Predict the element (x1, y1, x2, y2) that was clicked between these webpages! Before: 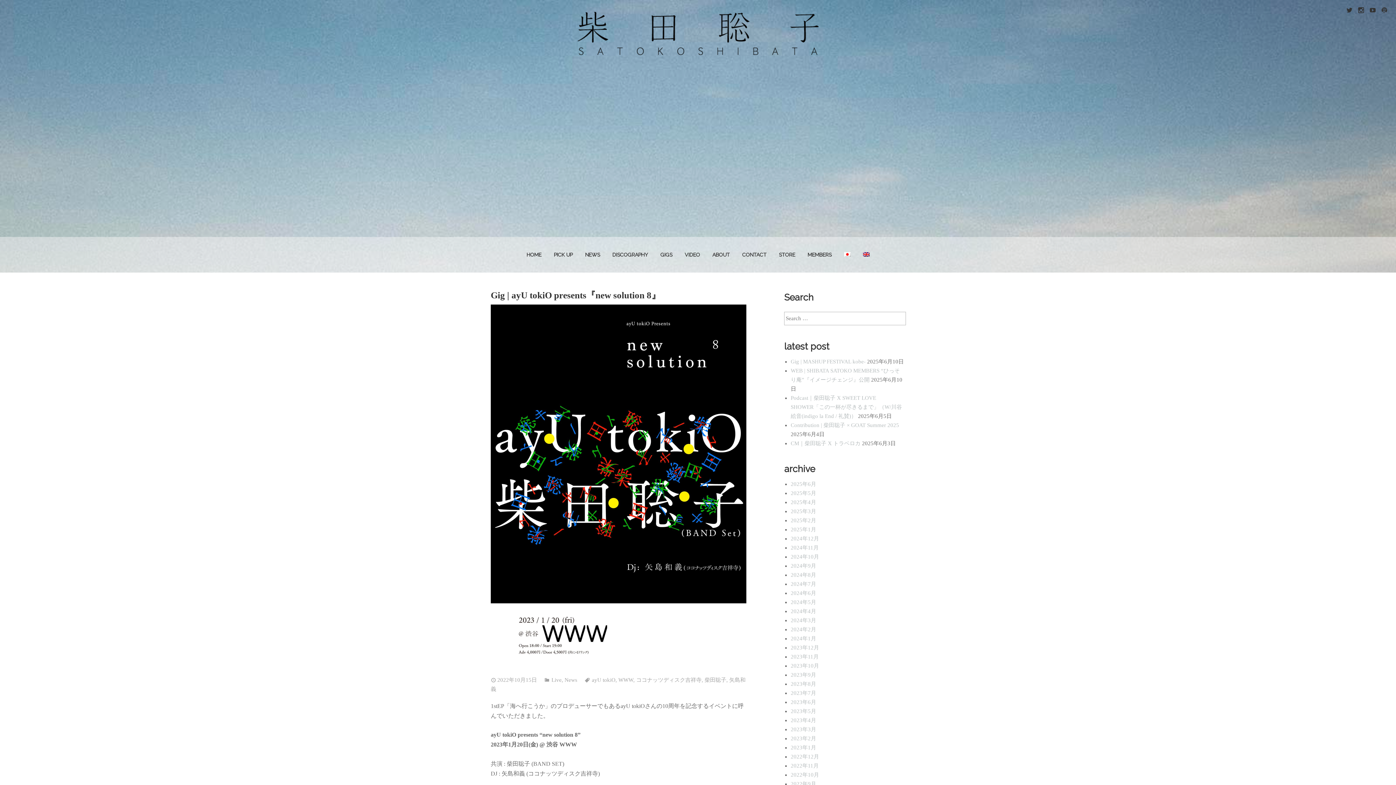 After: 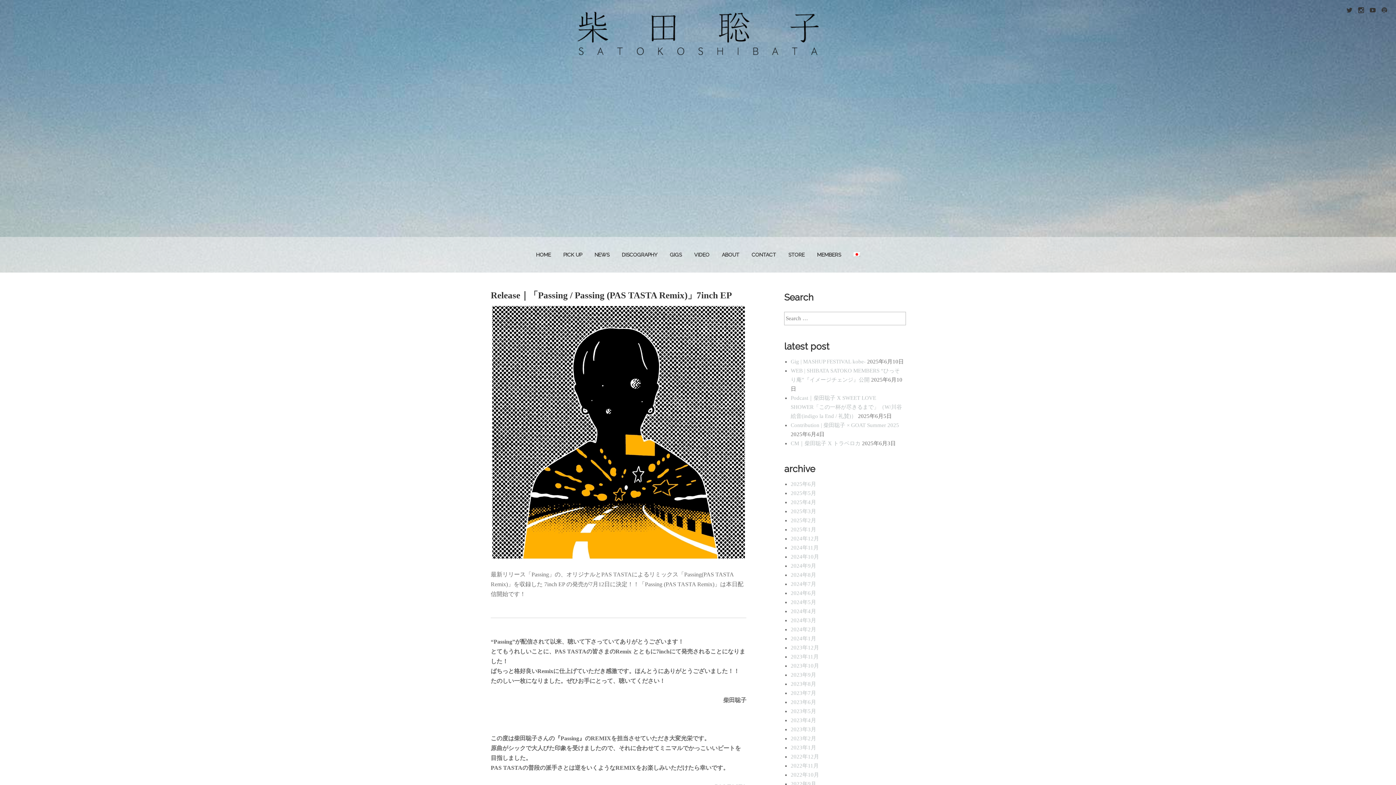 Action: label: 2025年4月 bbox: (790, 499, 816, 505)